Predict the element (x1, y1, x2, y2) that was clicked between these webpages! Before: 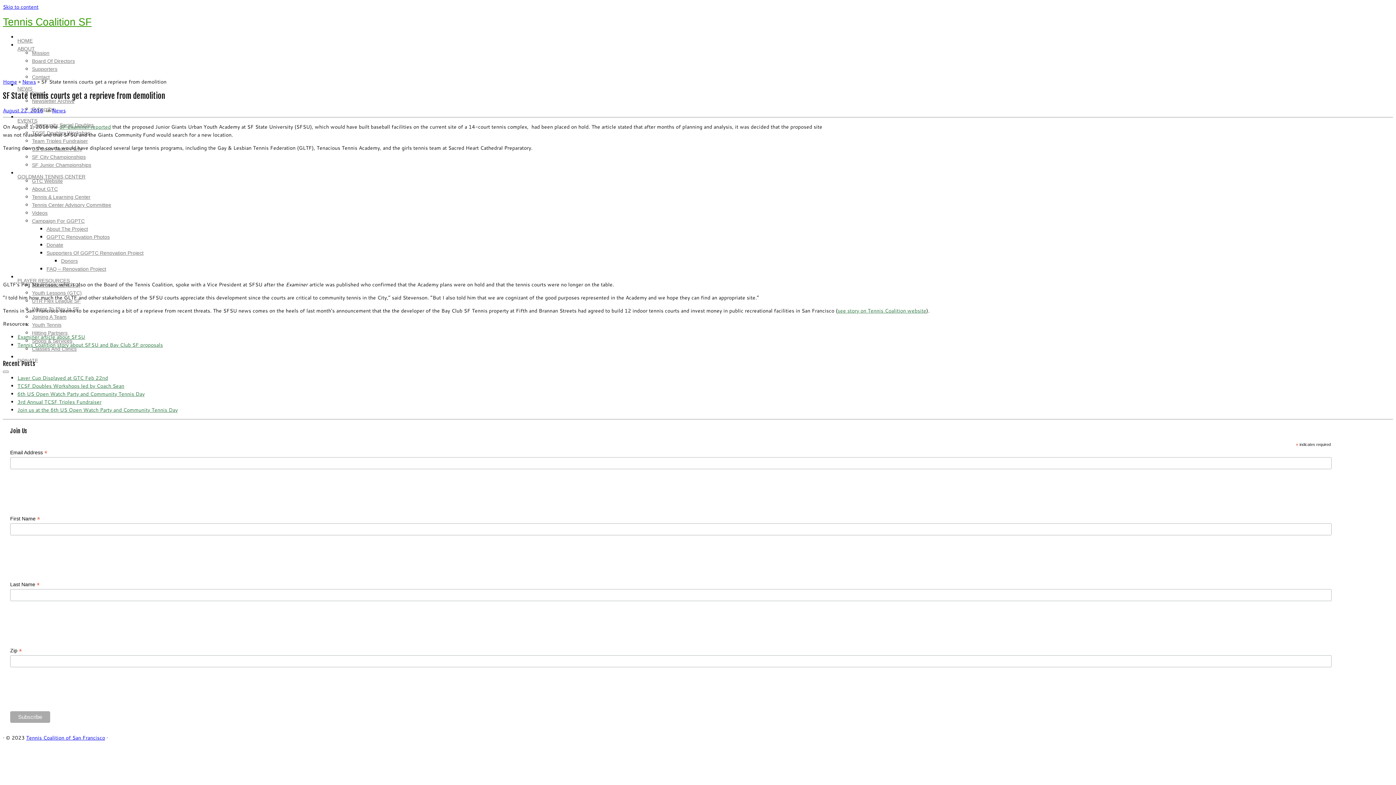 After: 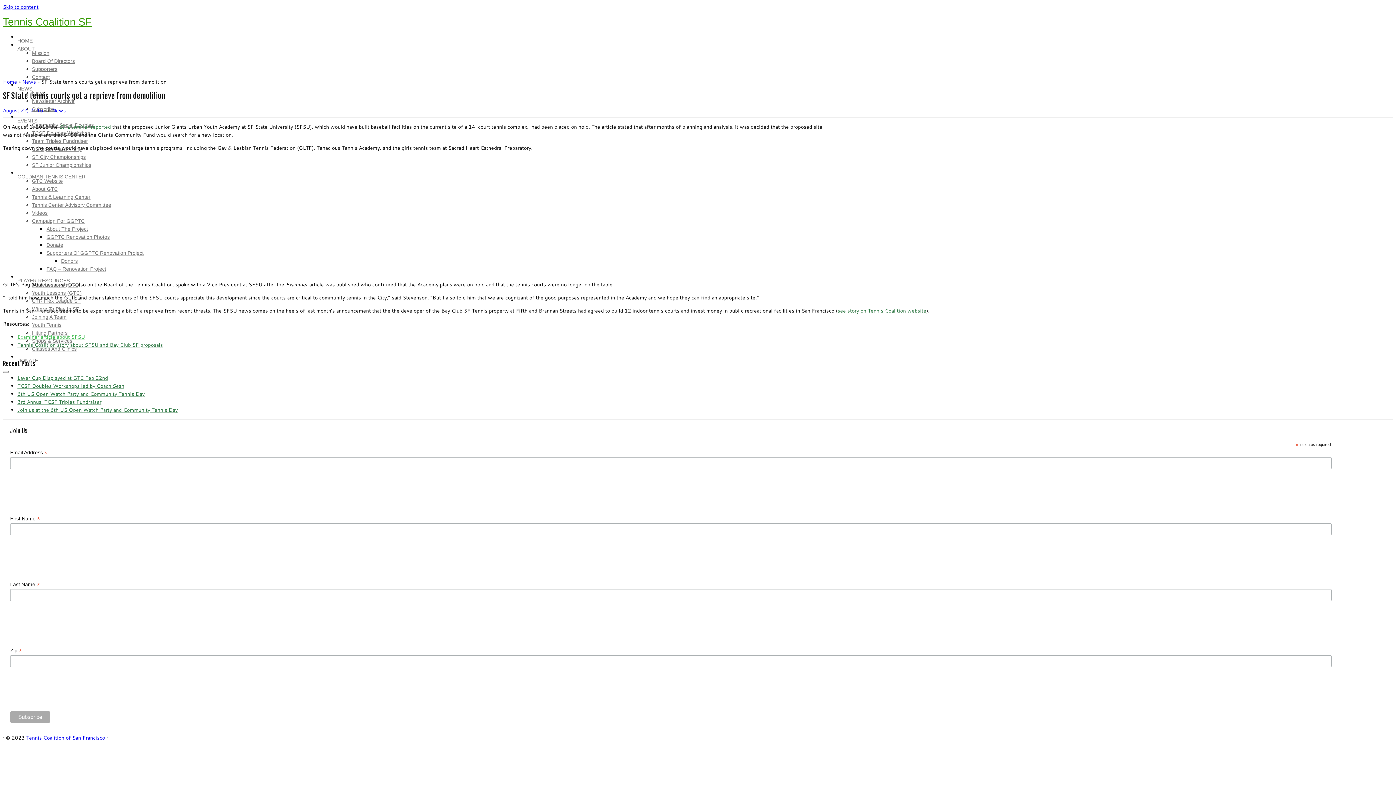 Action: label: Examiner article about SFSU bbox: (17, 333, 85, 340)